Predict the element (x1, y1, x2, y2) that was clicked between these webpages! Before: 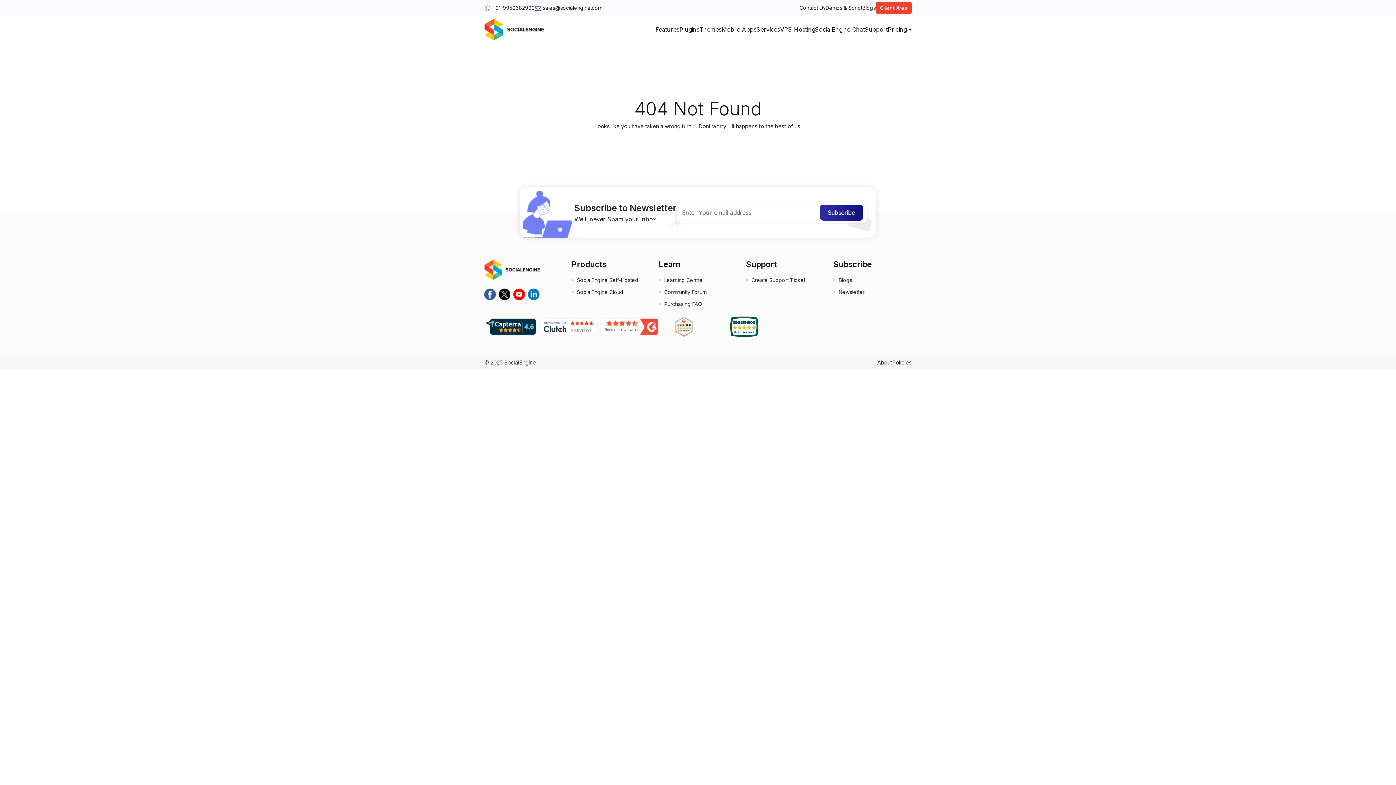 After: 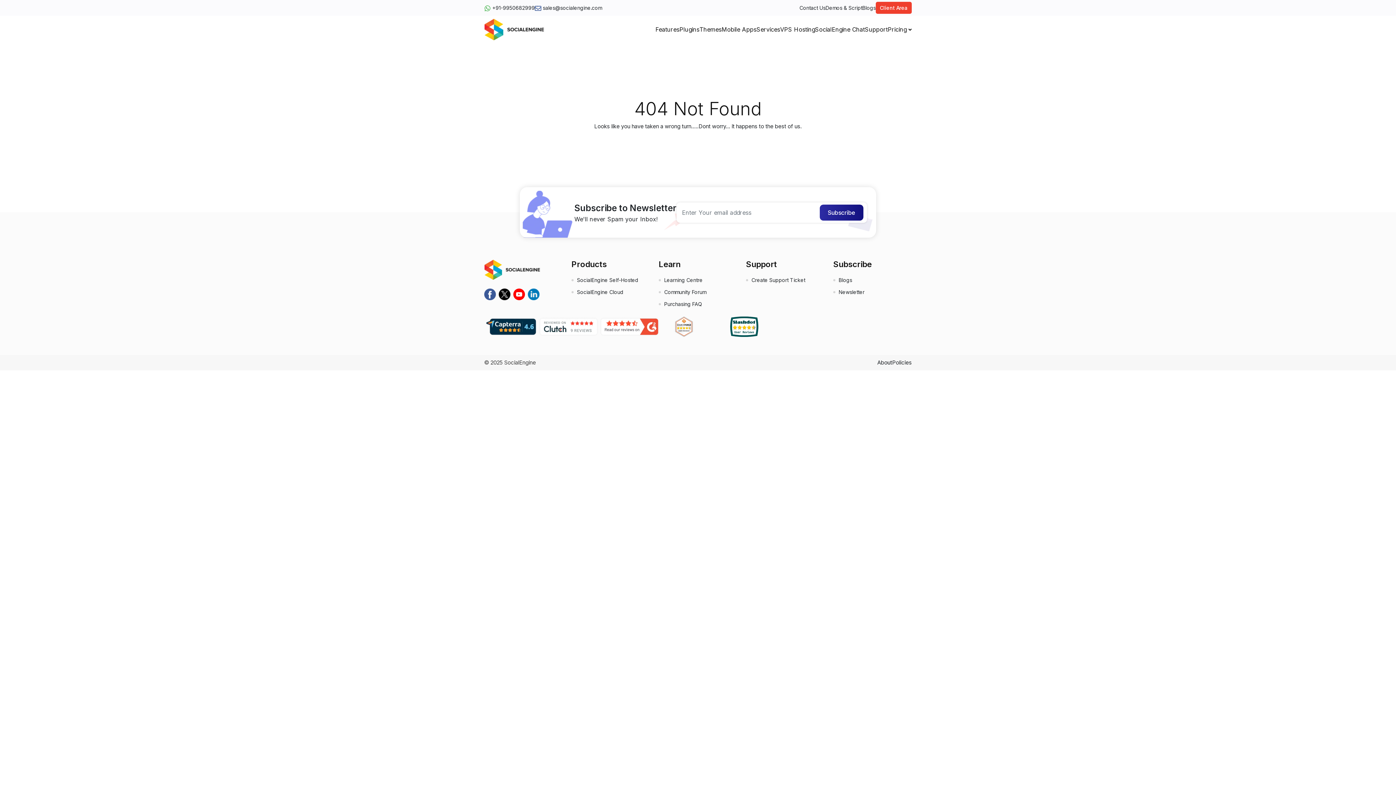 Action: bbox: (660, 322, 708, 329)